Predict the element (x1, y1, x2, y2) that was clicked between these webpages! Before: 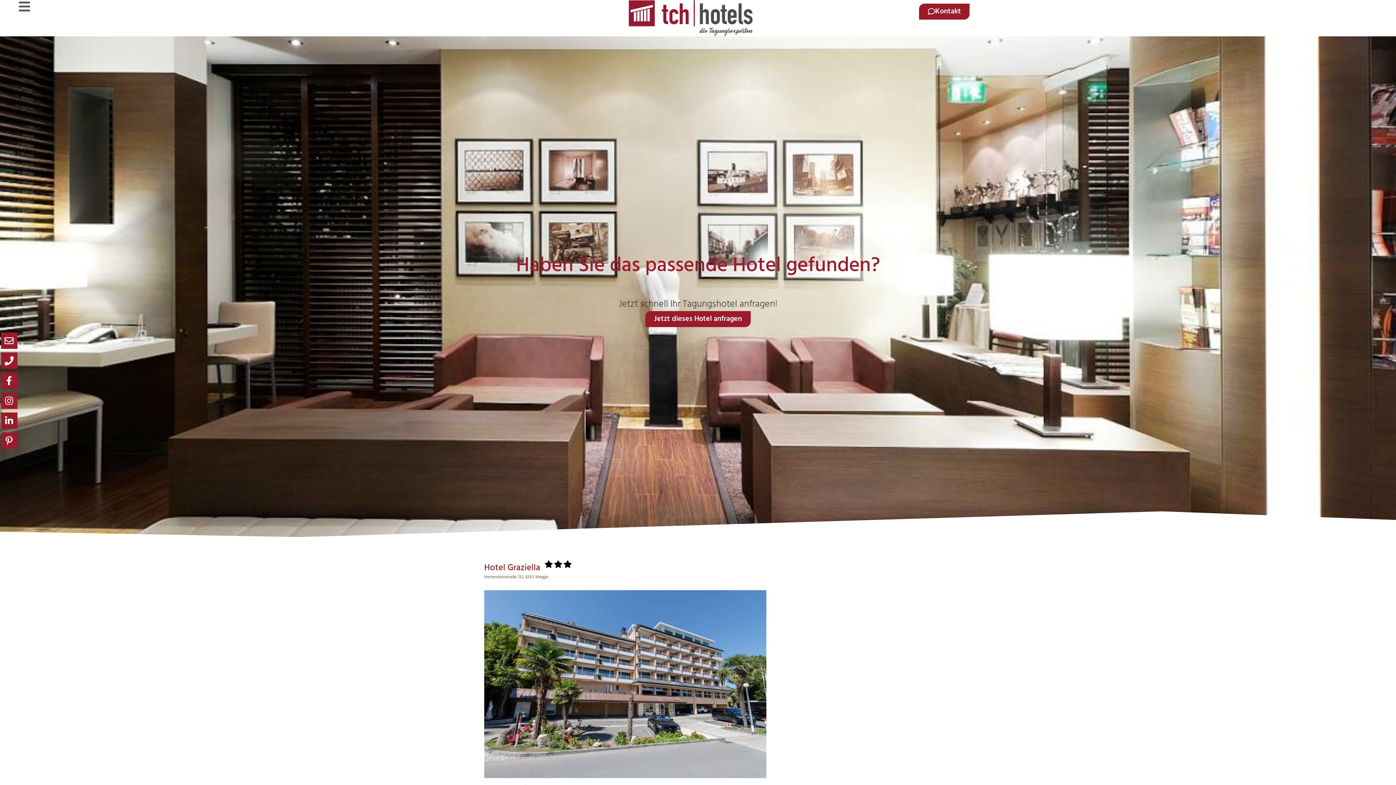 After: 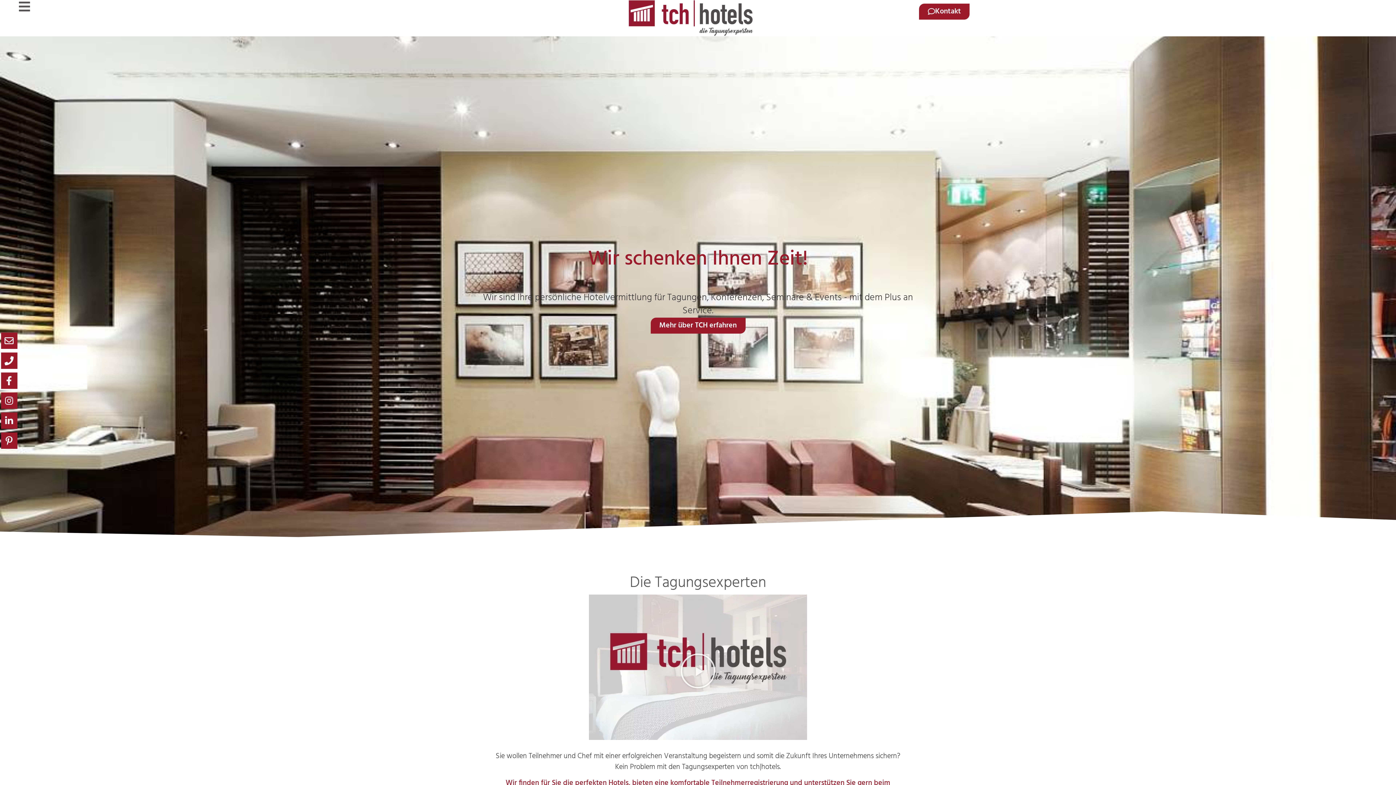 Action: bbox: (555, 0, 827, 36)